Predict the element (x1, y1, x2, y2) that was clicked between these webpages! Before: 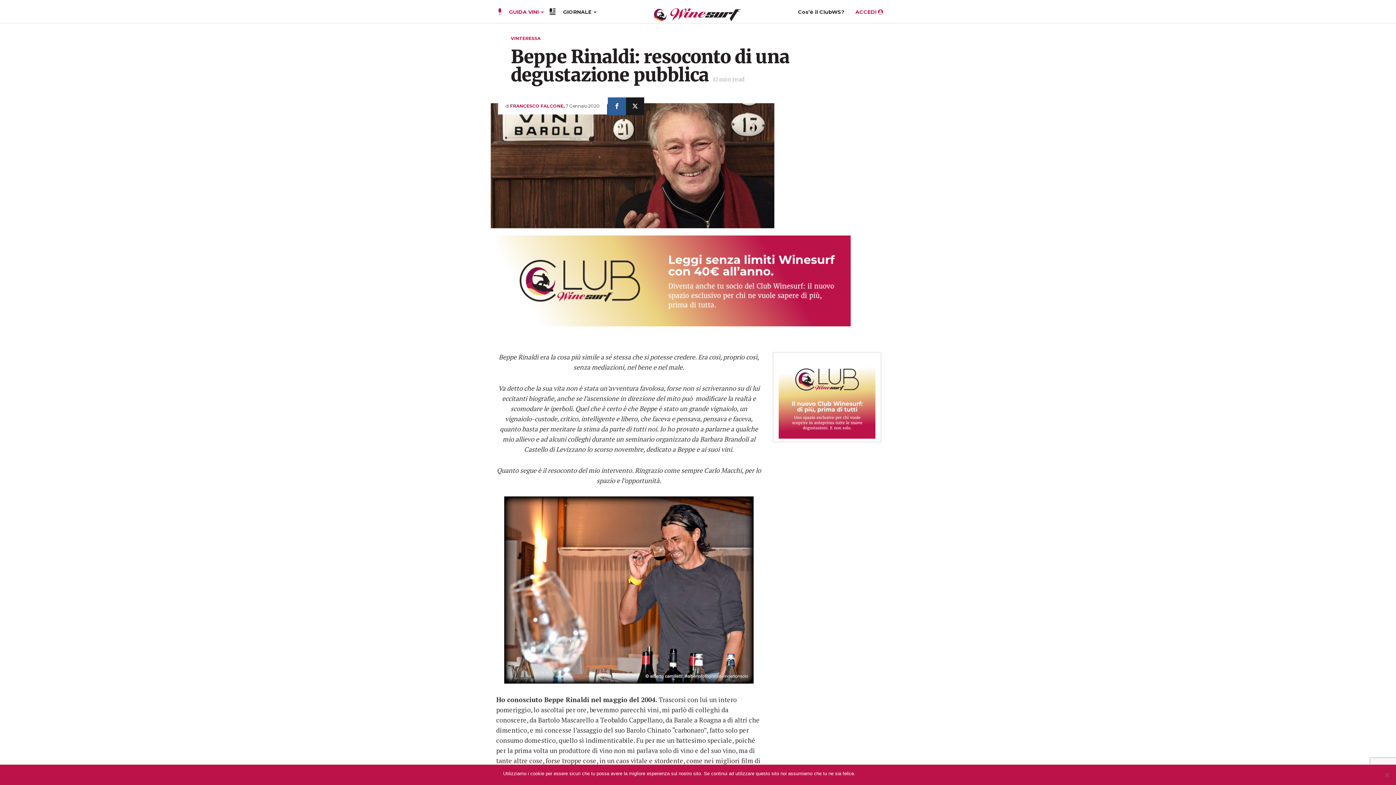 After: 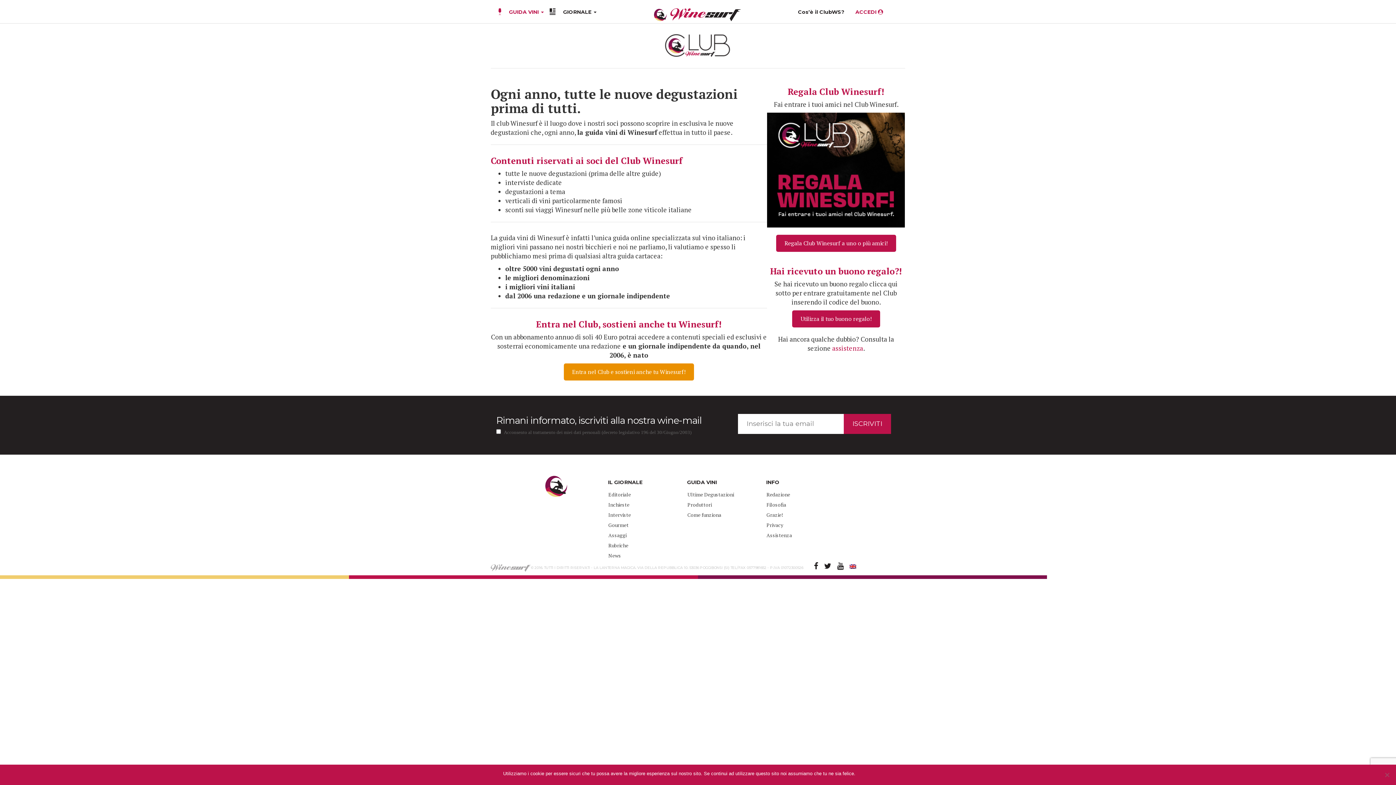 Action: bbox: (792, 8, 850, 15) label: Cos’è il ClubWS?